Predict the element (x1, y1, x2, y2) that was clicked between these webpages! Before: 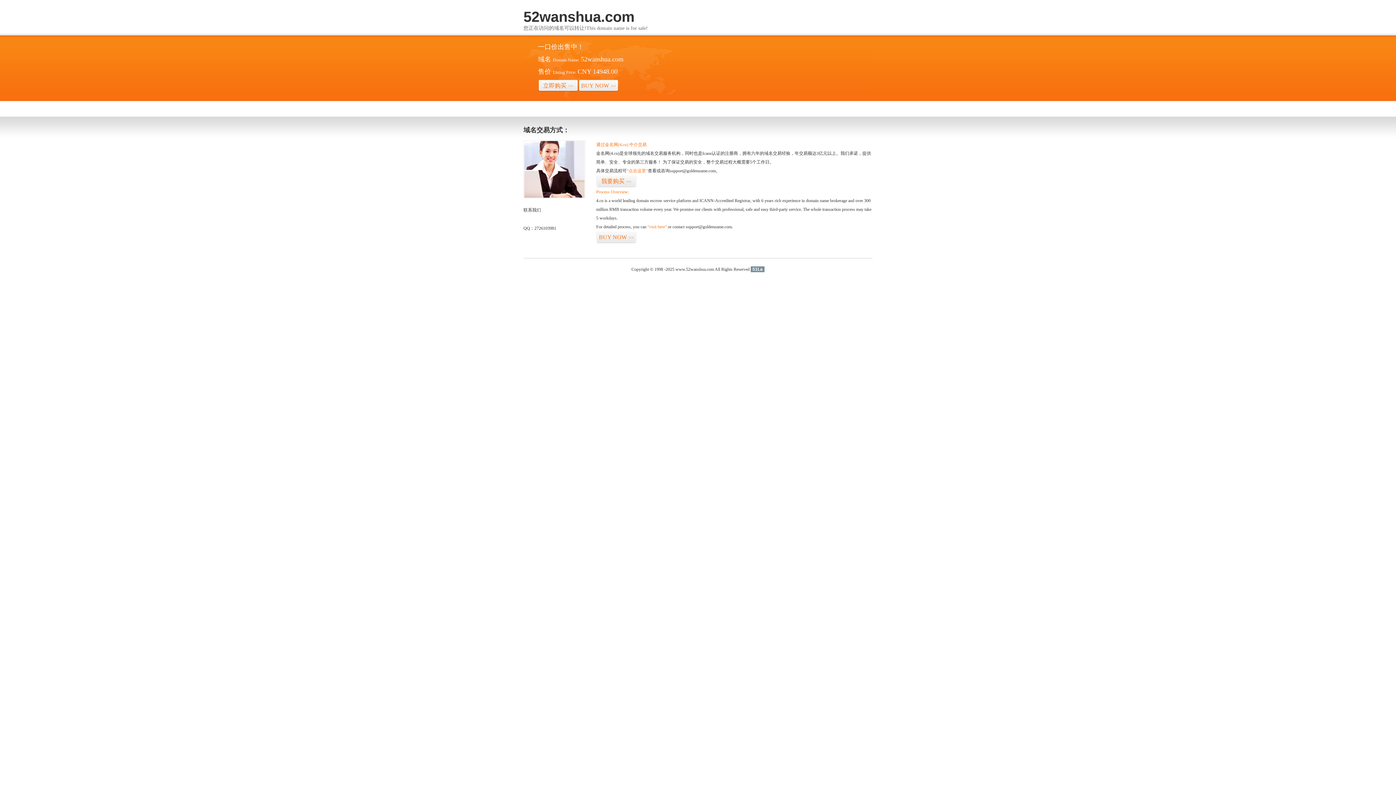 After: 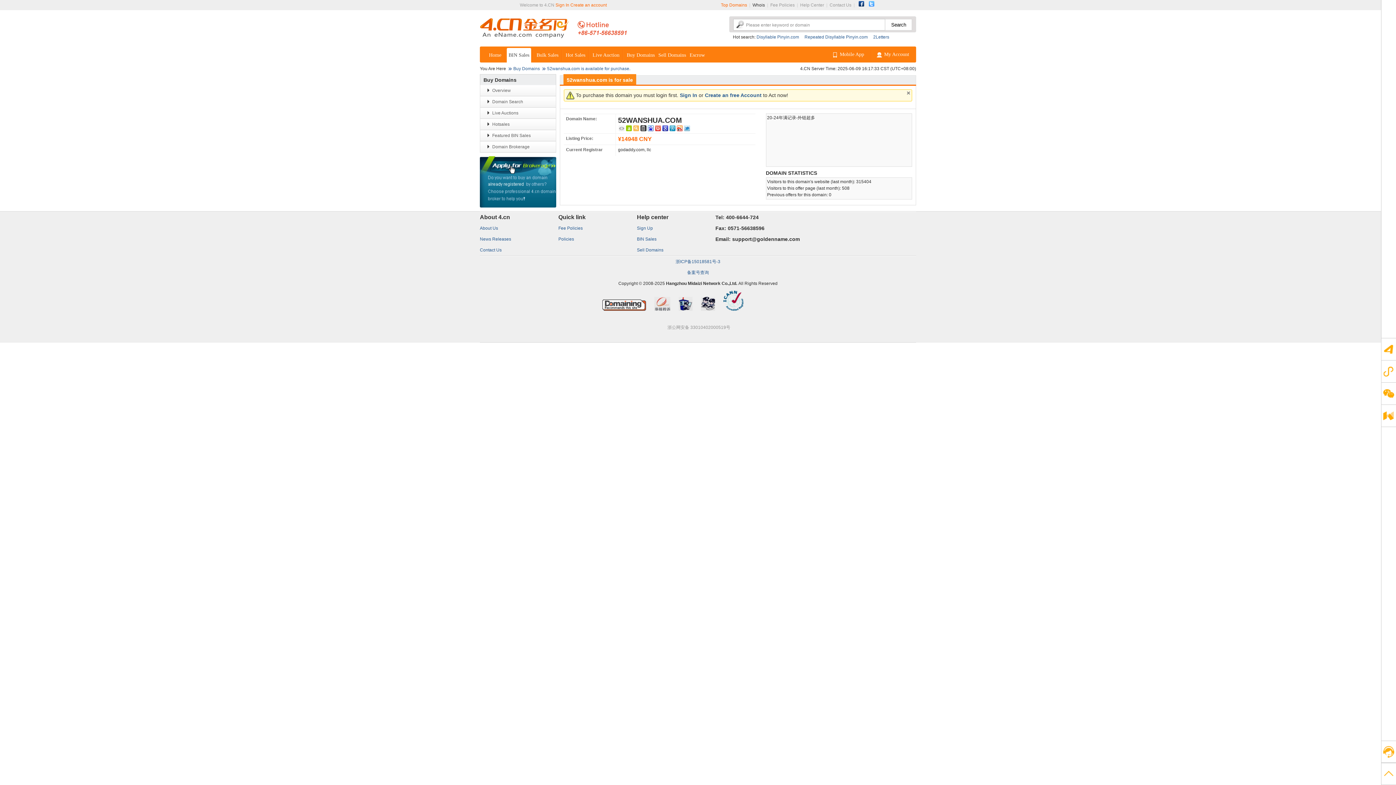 Action: bbox: (596, 175, 636, 187) label: 我要购买>>